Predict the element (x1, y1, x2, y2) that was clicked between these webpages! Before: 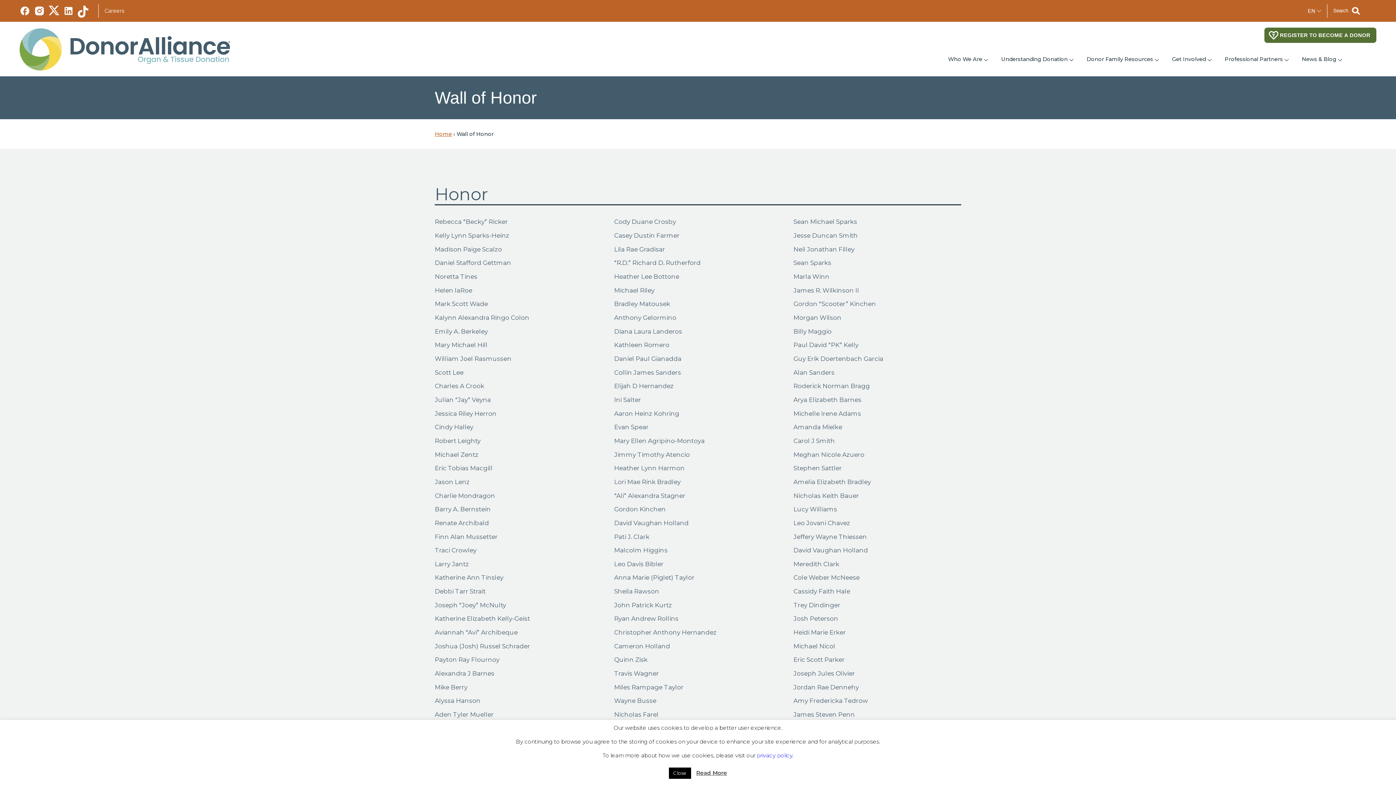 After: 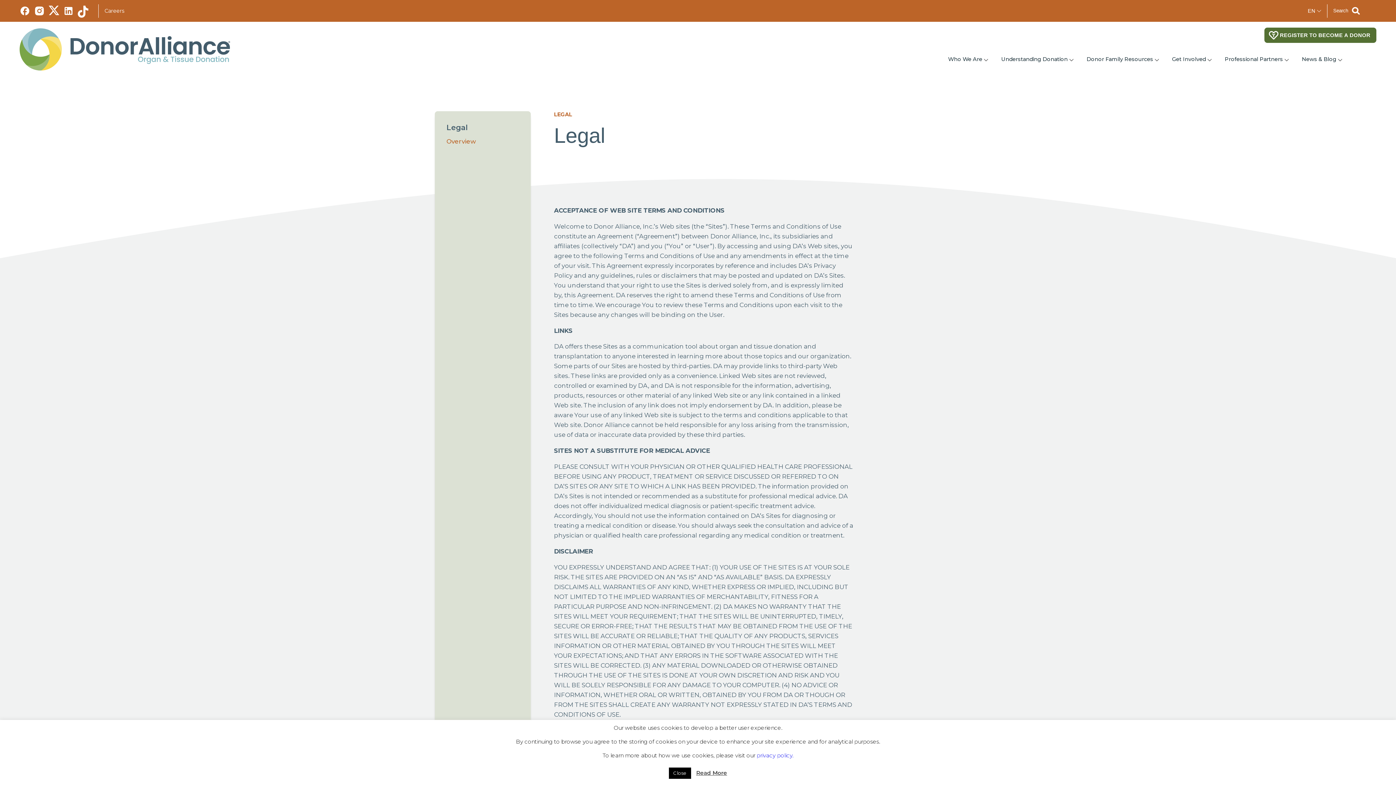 Action: bbox: (756, 752, 793, 759) label: privacy policy.